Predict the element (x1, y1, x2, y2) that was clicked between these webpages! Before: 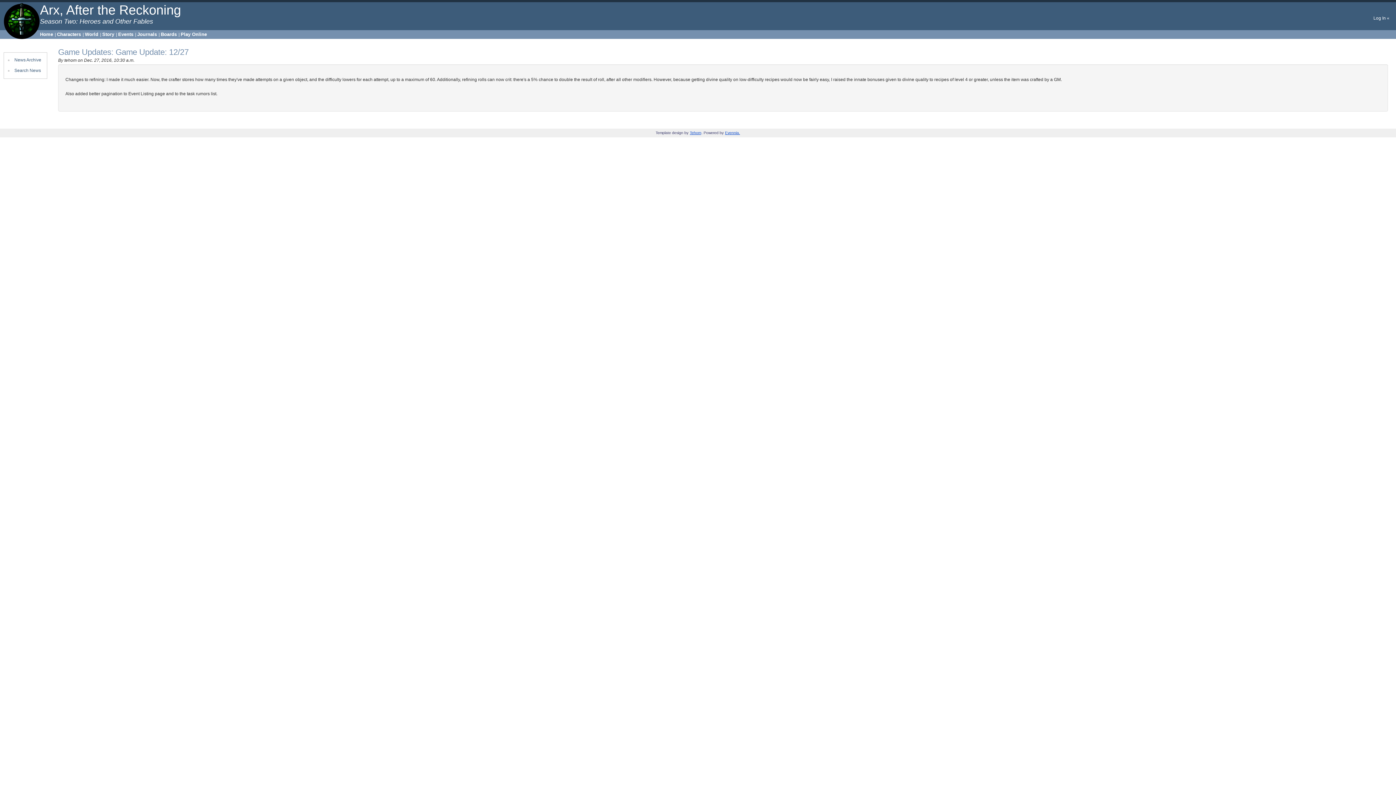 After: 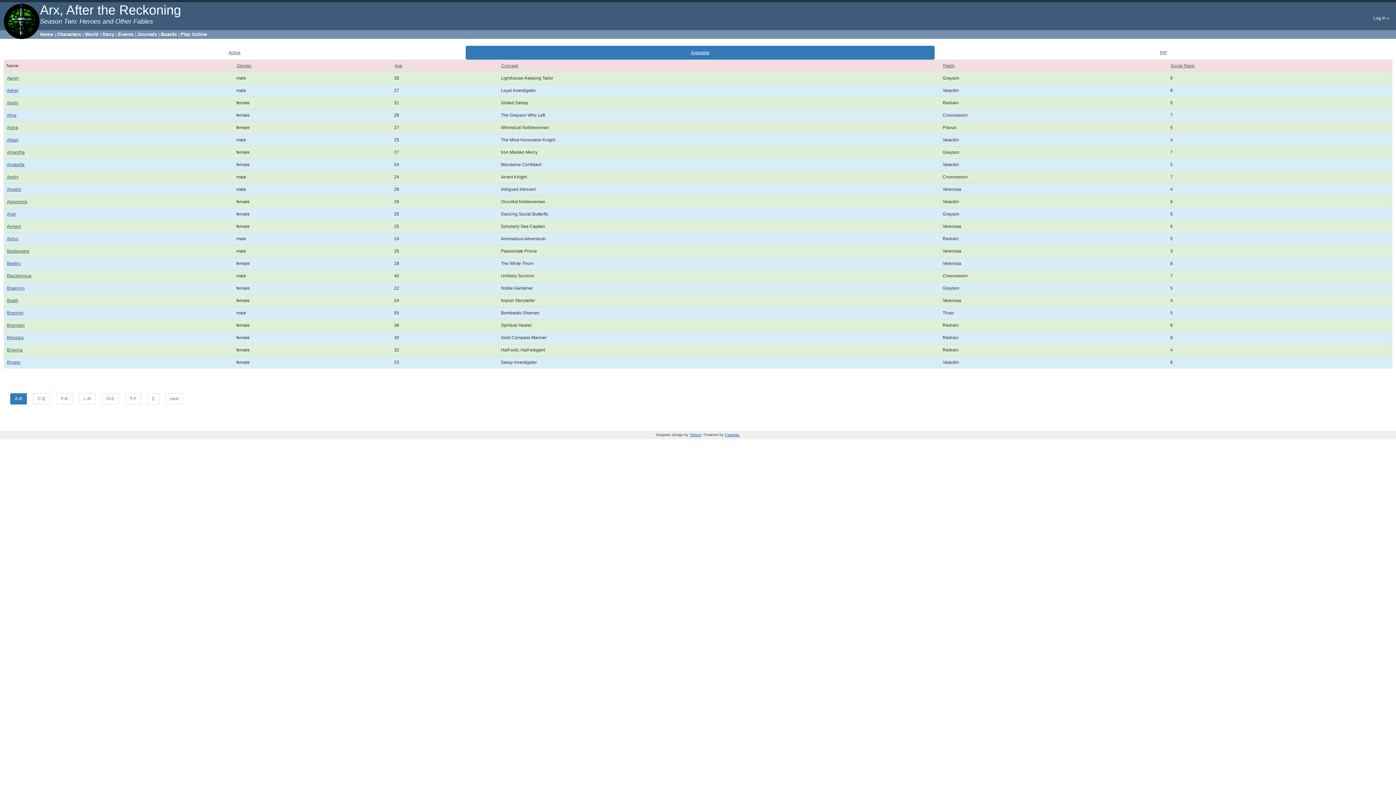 Action: bbox: (56, 31, 81, 37) label: Characters